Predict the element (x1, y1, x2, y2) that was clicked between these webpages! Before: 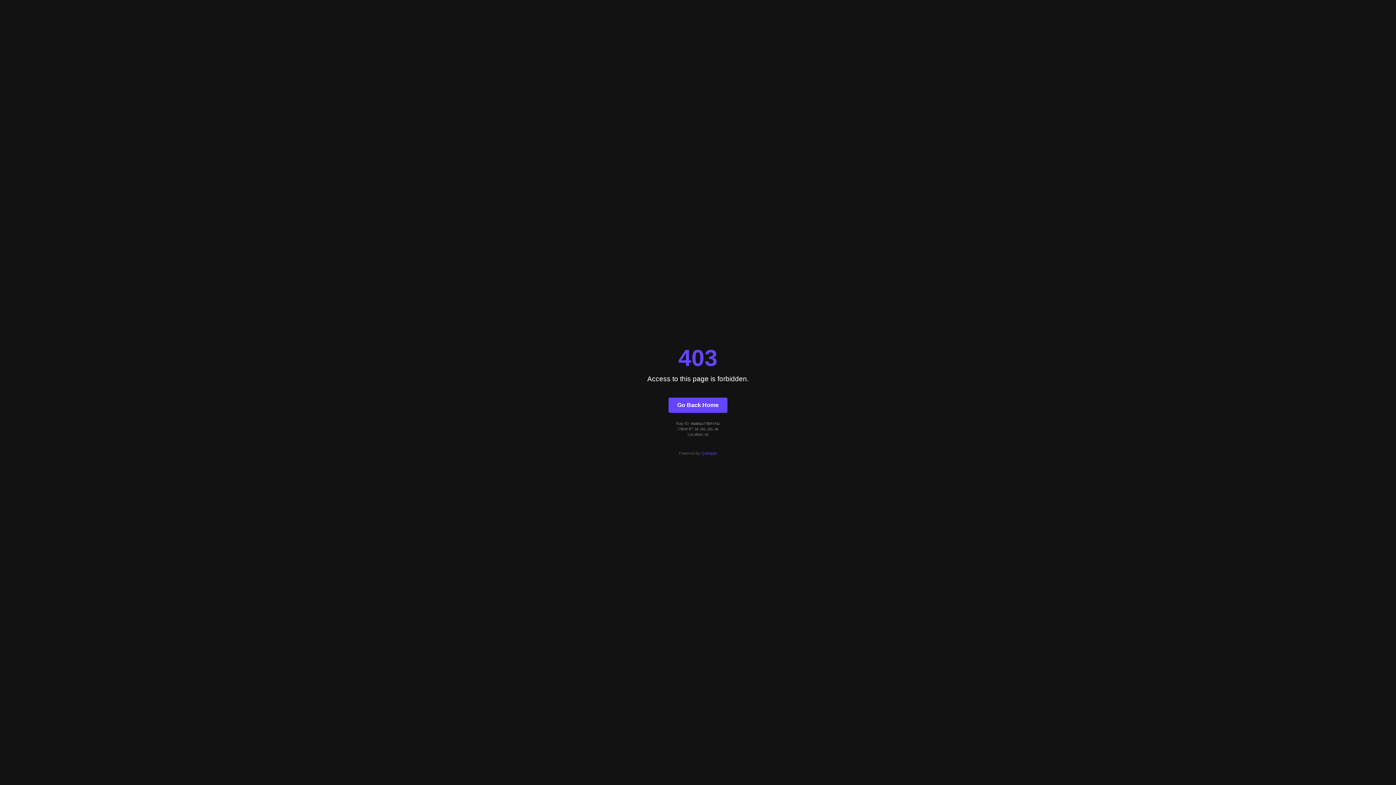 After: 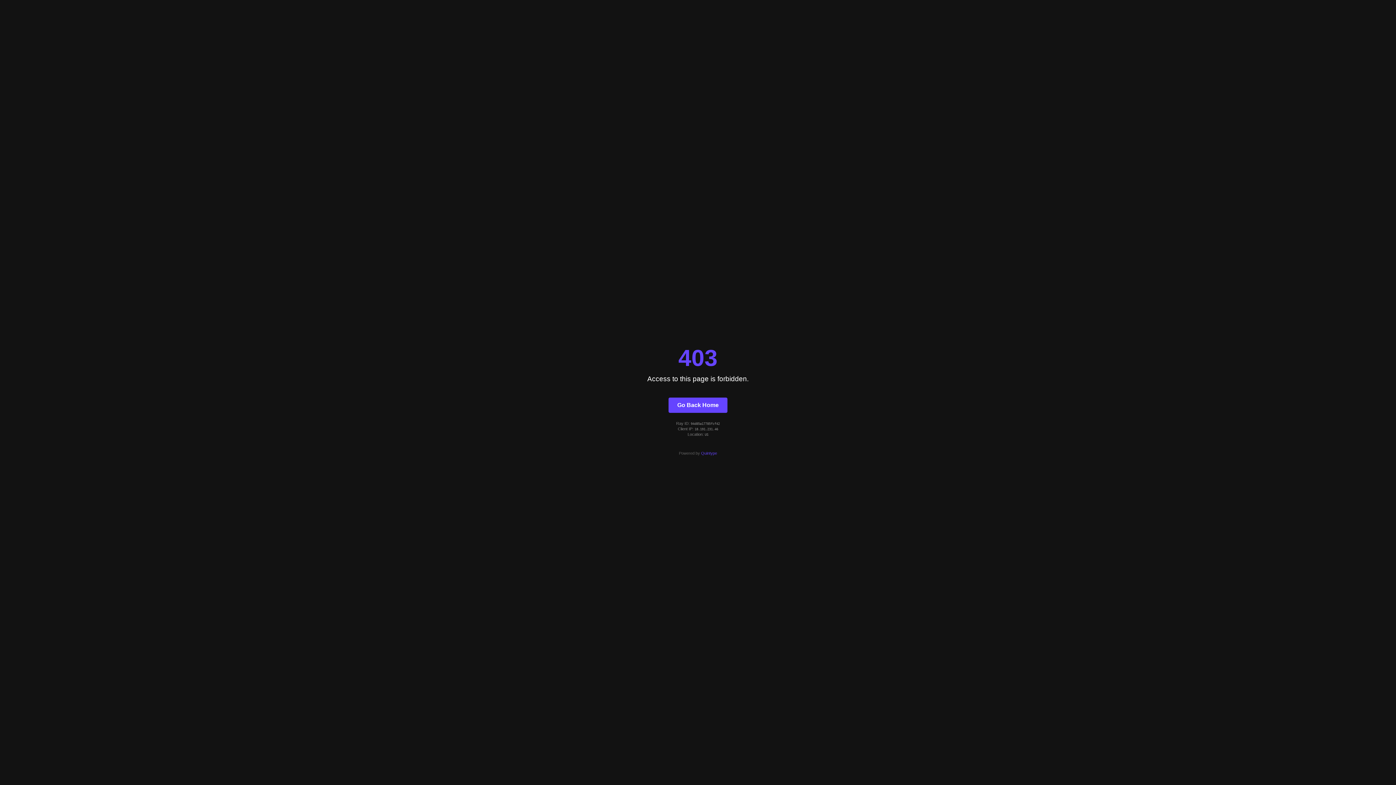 Action: bbox: (701, 451, 717, 455) label: Quintype